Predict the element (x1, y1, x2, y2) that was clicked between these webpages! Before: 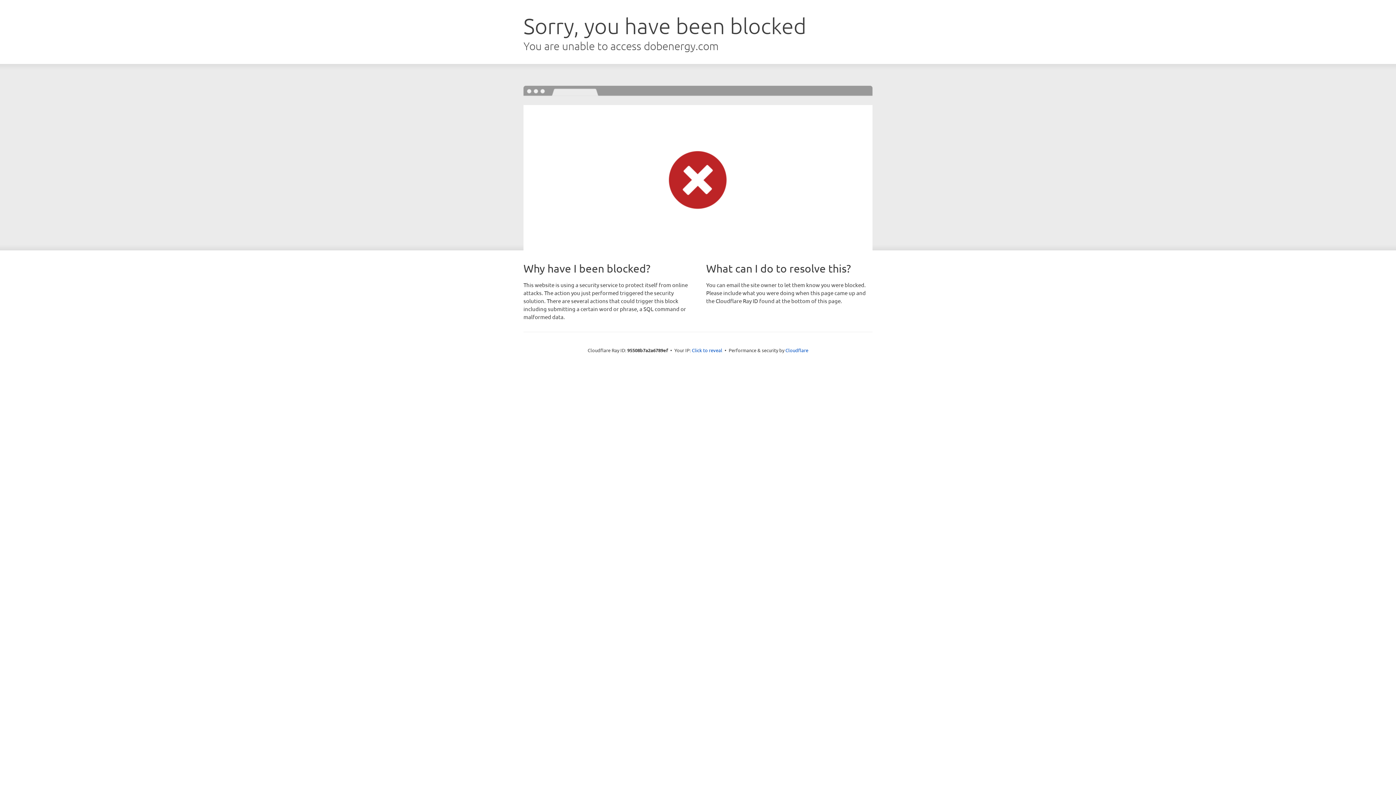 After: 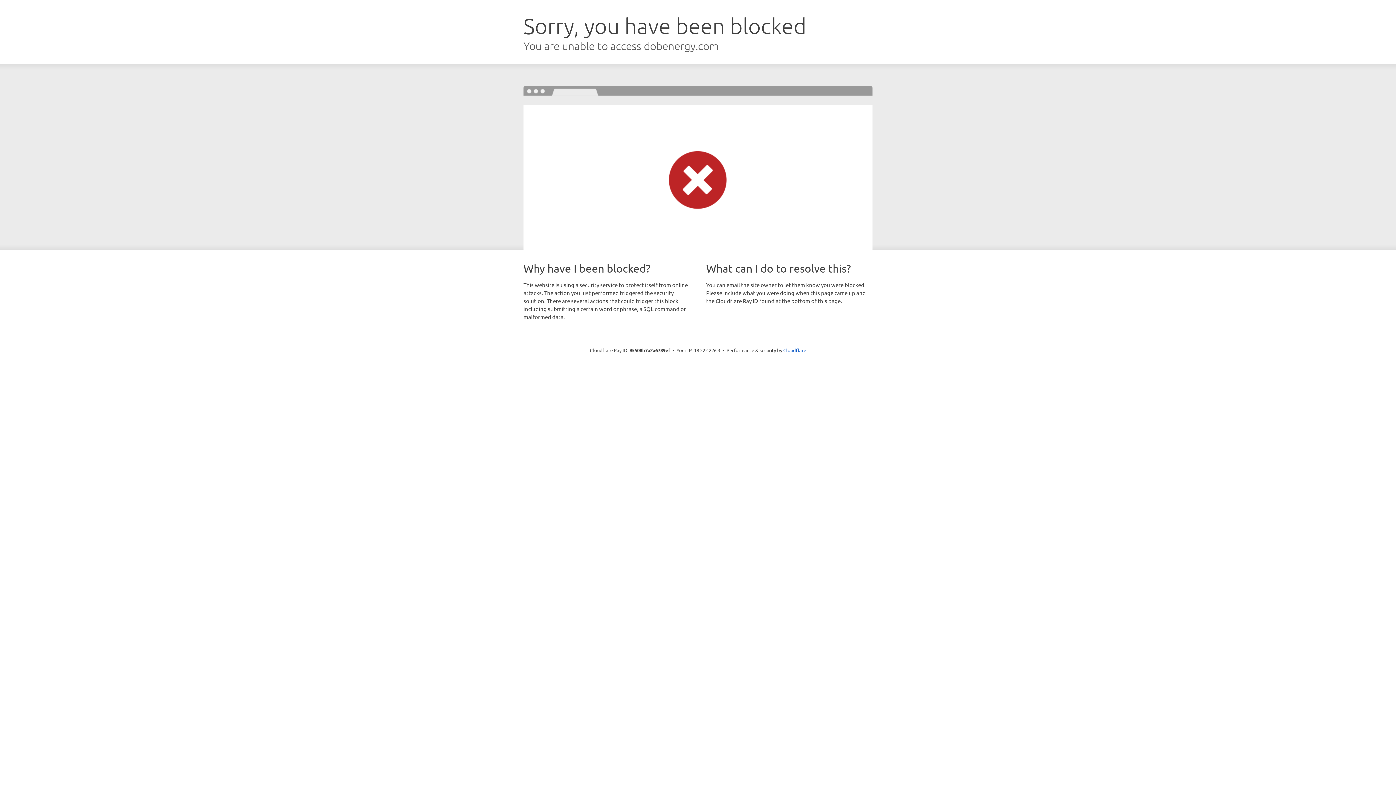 Action: bbox: (692, 346, 722, 353) label: Click to reveal